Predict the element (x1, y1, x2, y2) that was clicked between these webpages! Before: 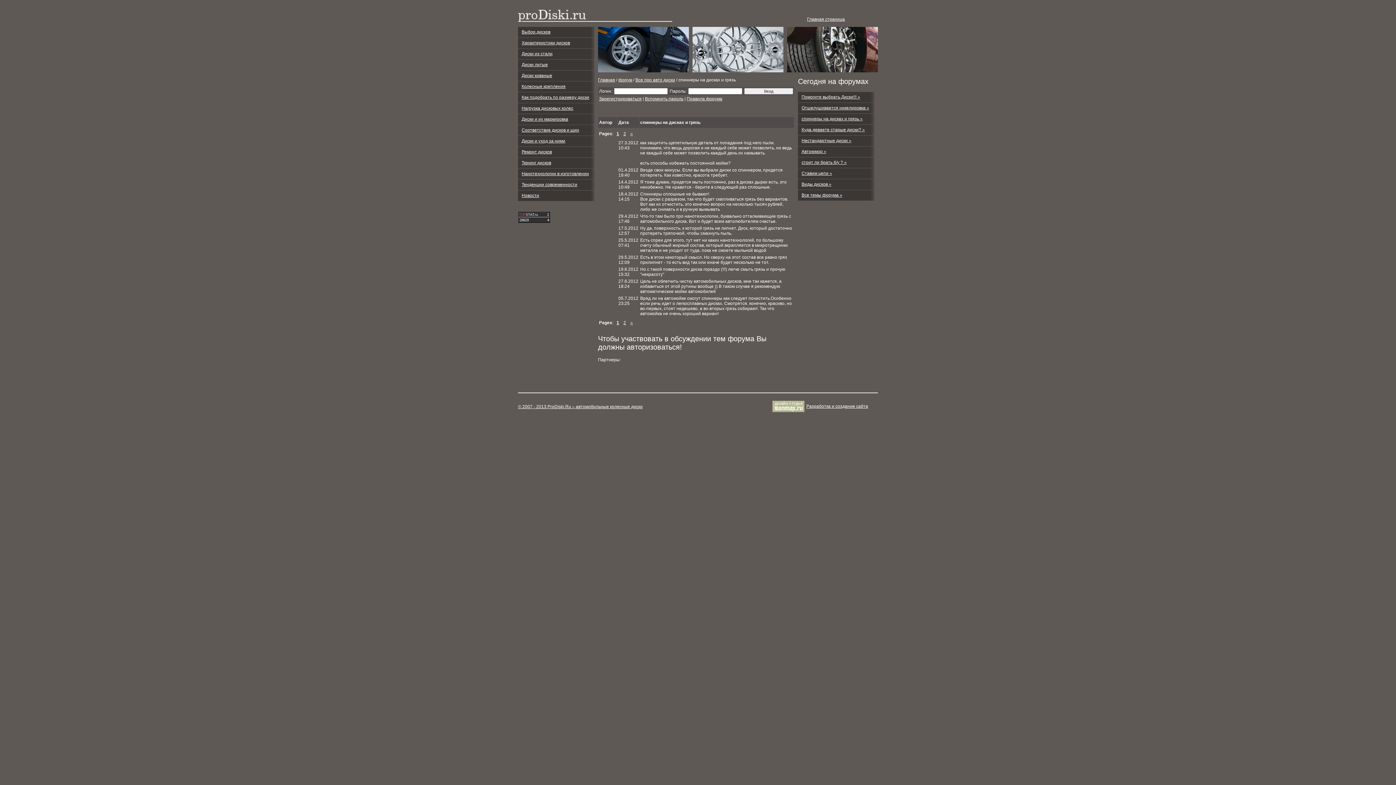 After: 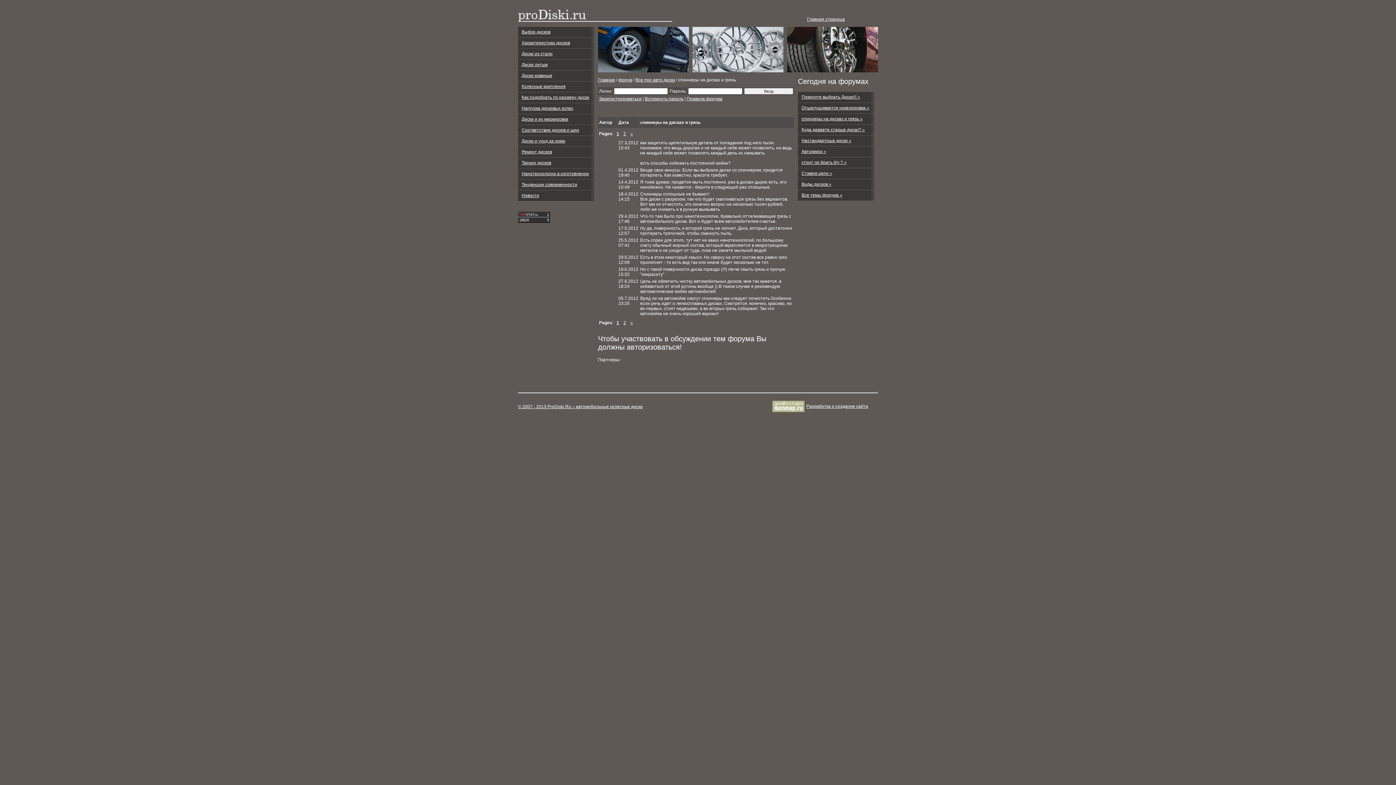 Action: bbox: (616, 320, 619, 325) label: 1